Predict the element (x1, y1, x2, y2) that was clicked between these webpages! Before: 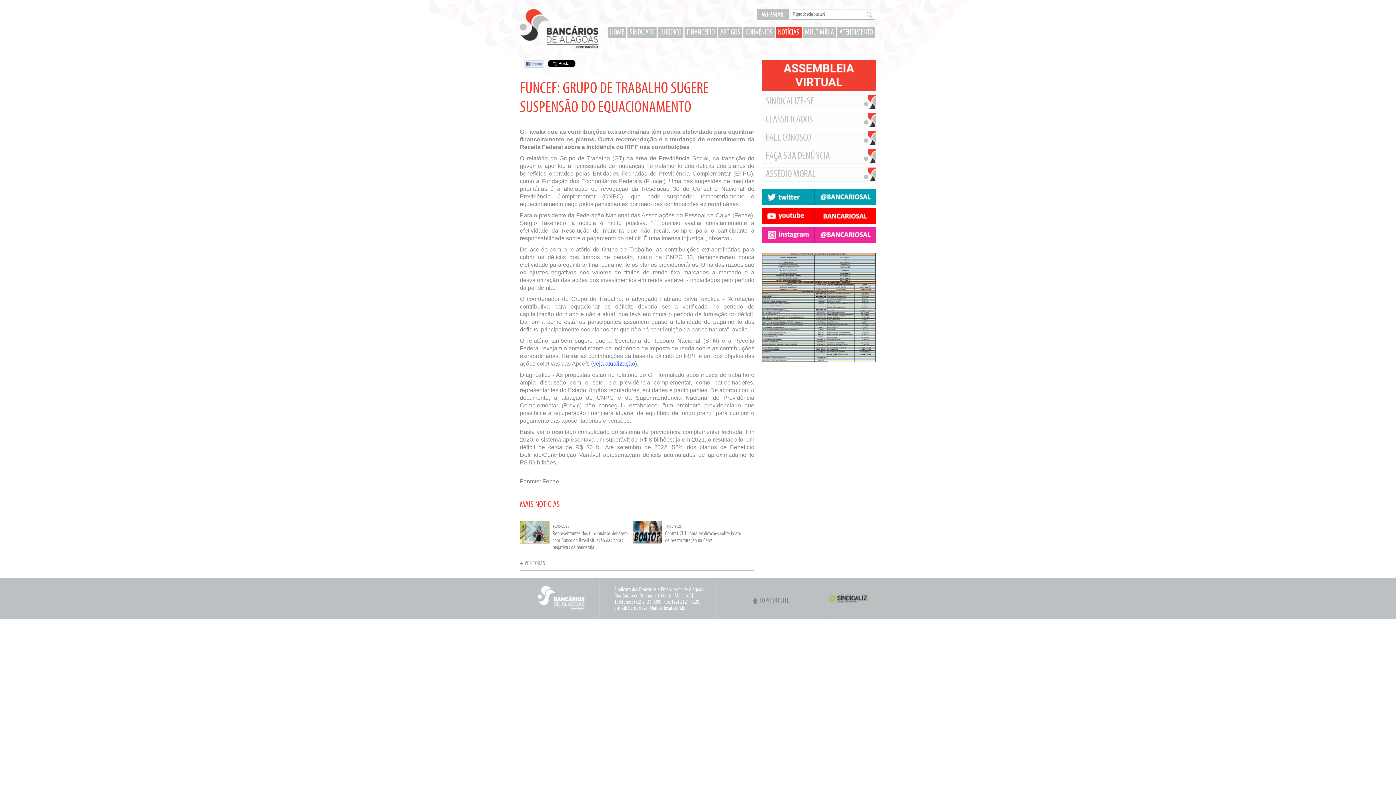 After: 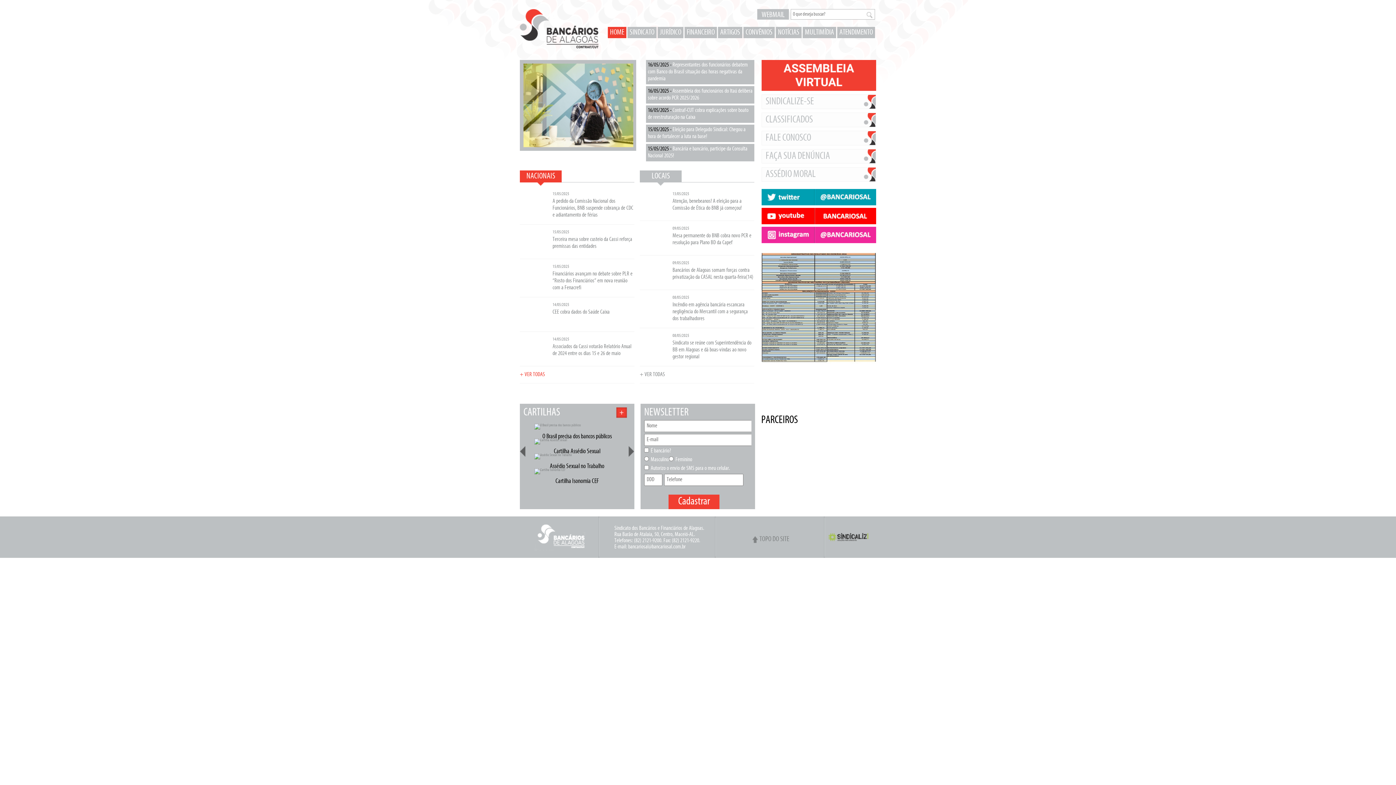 Action: bbox: (608, 26, 626, 38) label: HOME